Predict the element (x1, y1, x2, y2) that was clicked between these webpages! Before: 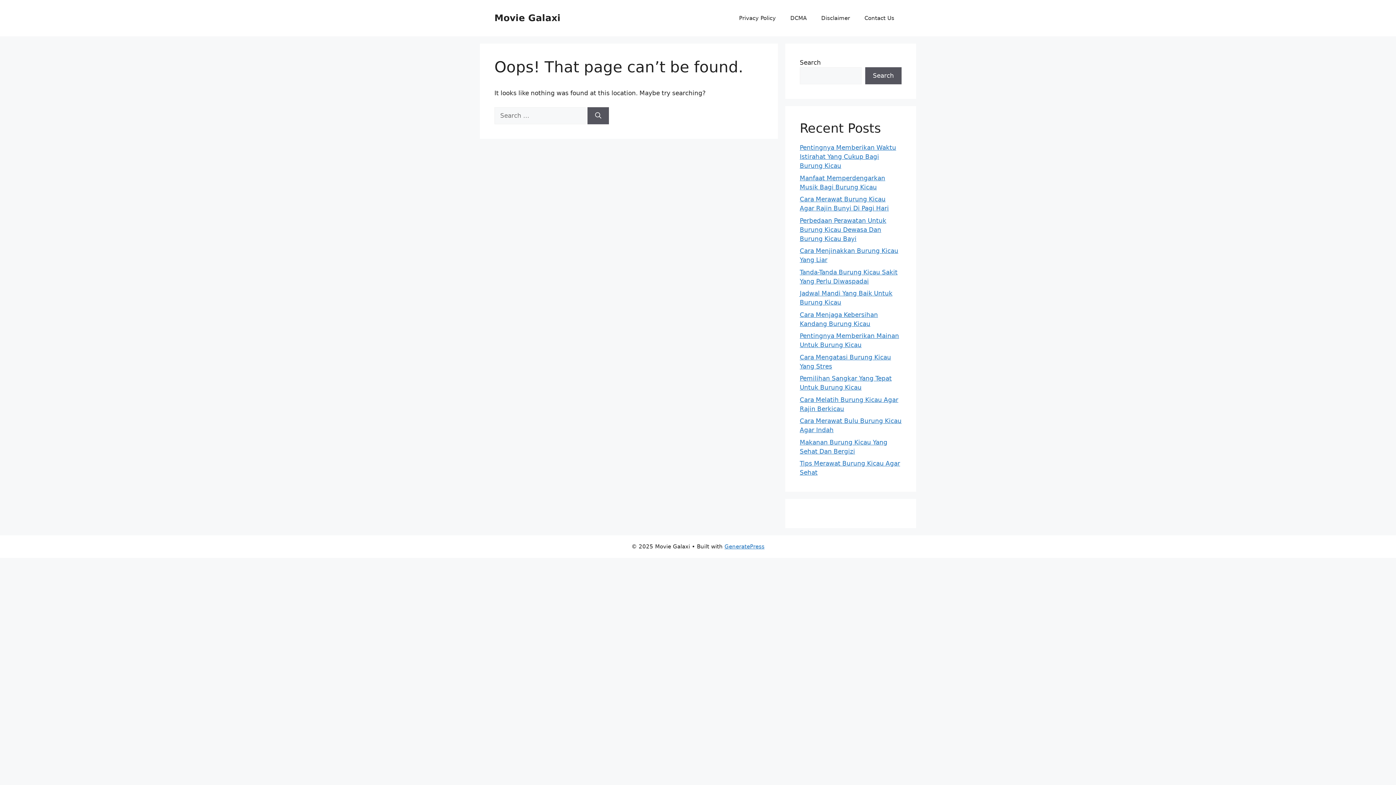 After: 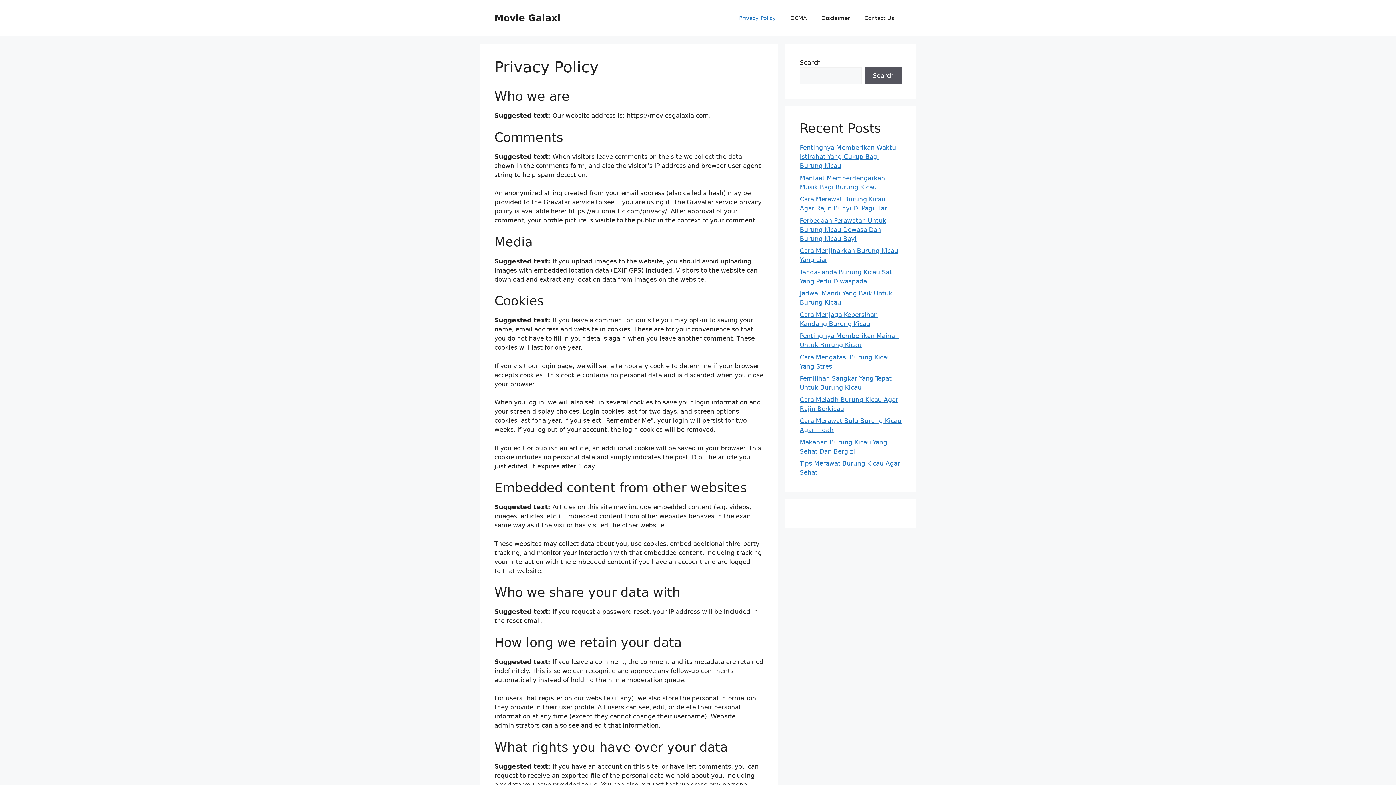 Action: label: Privacy Policy bbox: (732, 7, 783, 29)